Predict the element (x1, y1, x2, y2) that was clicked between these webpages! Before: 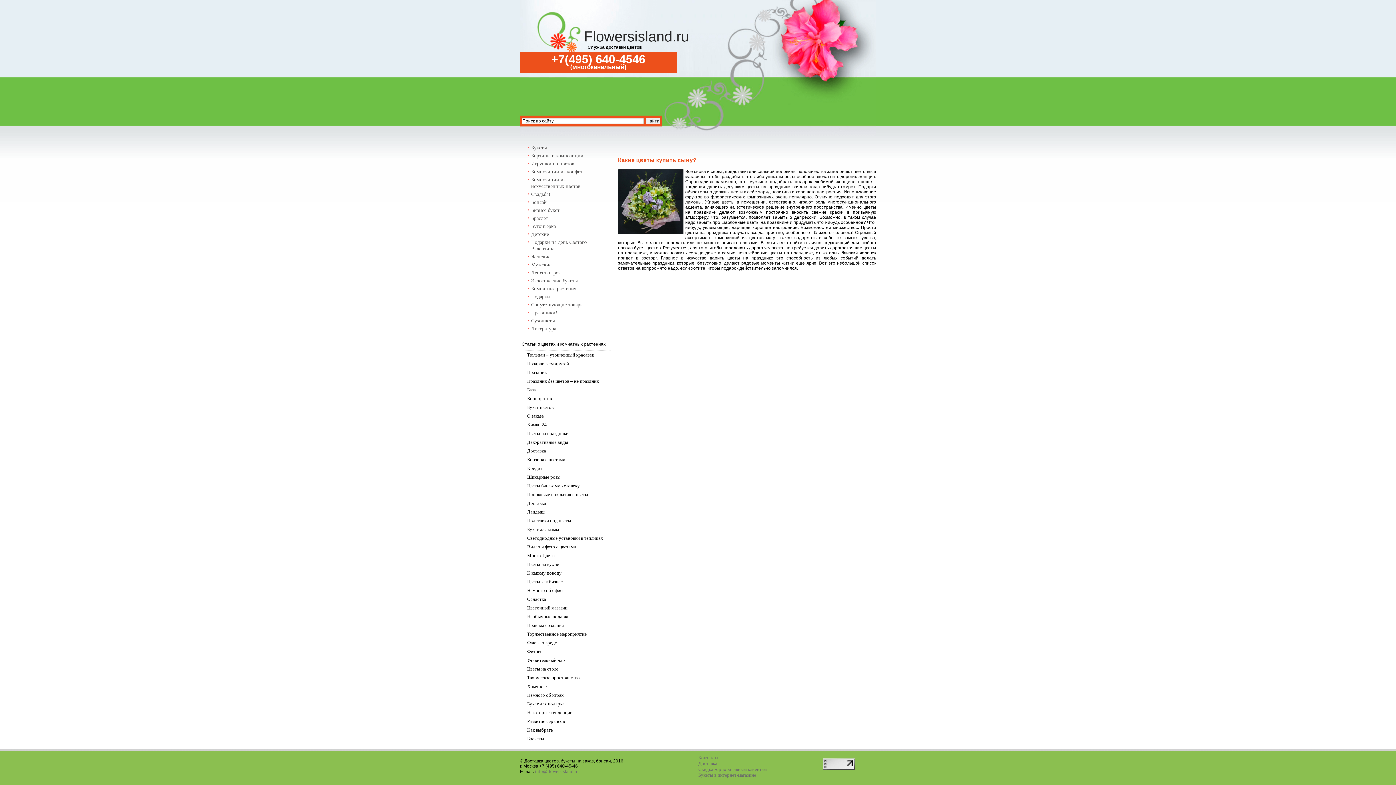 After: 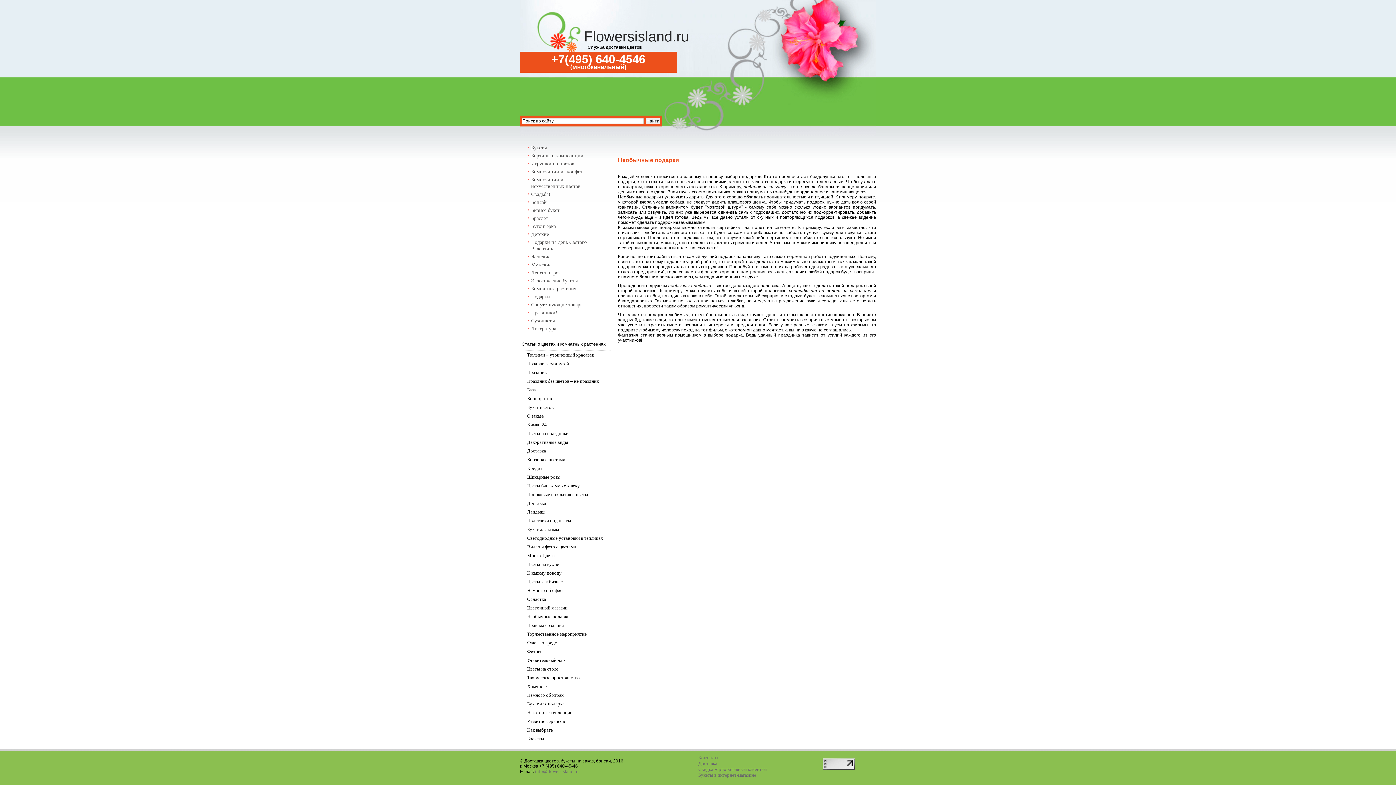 Action: bbox: (527, 612, 610, 621) label: Необычные подарки